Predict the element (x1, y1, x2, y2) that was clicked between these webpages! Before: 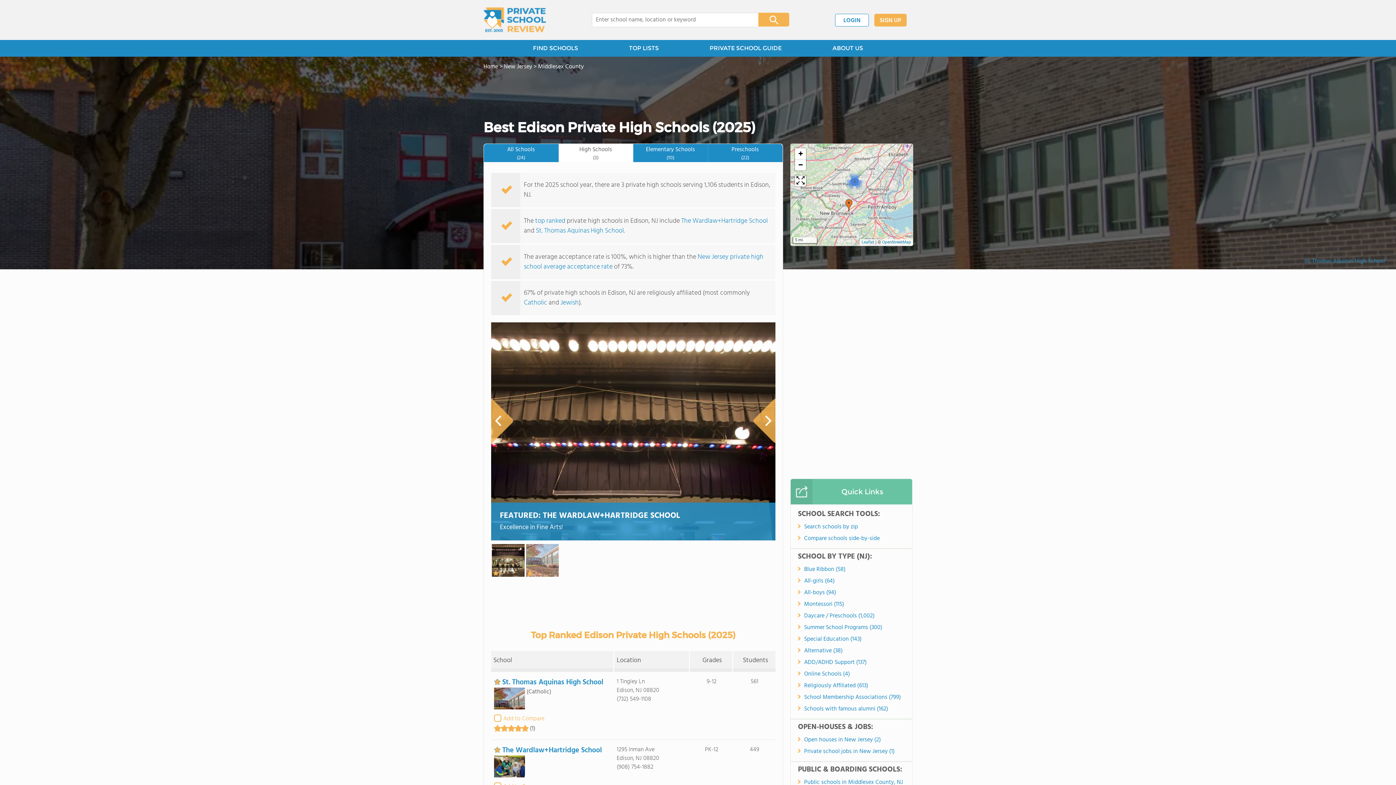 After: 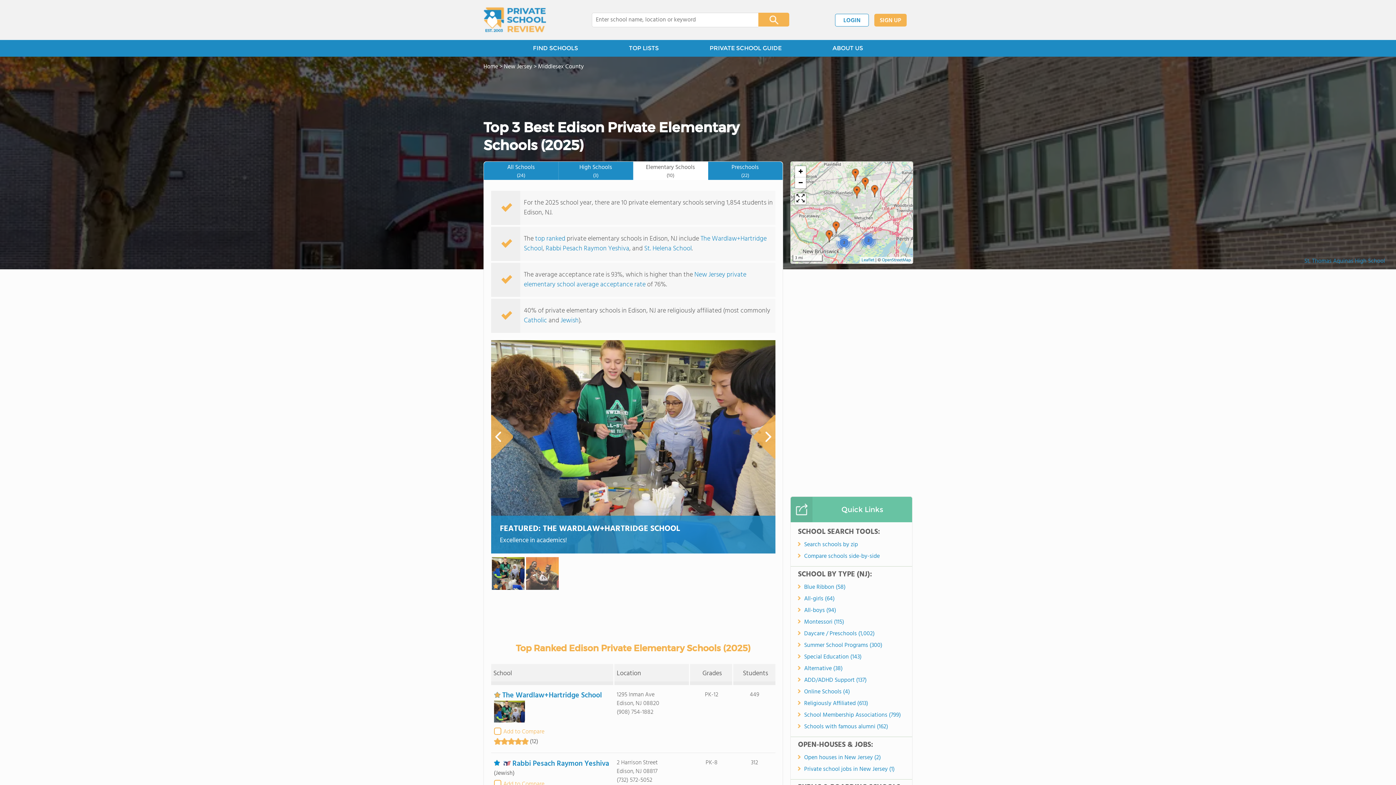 Action: bbox: (633, 144, 708, 162) label: Elementary Schools
(10)